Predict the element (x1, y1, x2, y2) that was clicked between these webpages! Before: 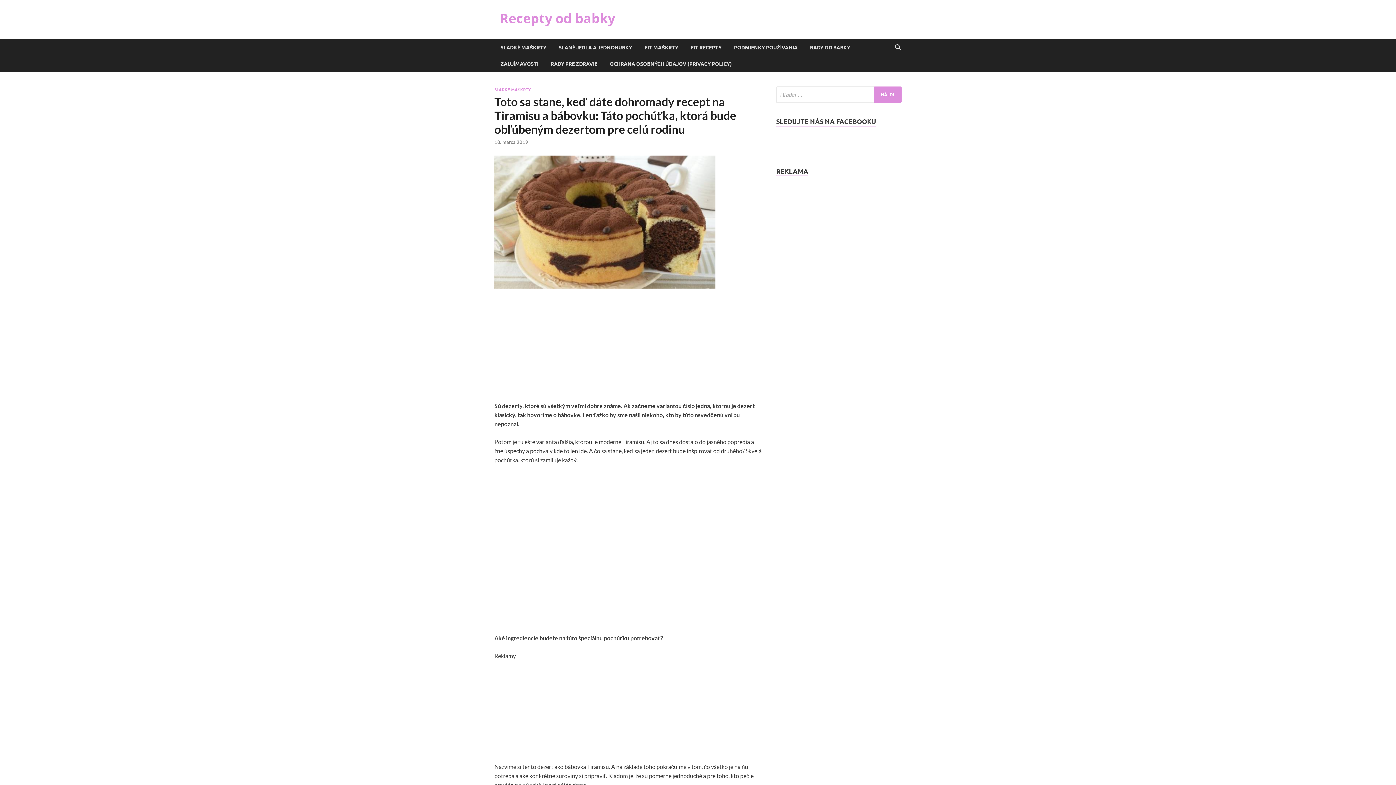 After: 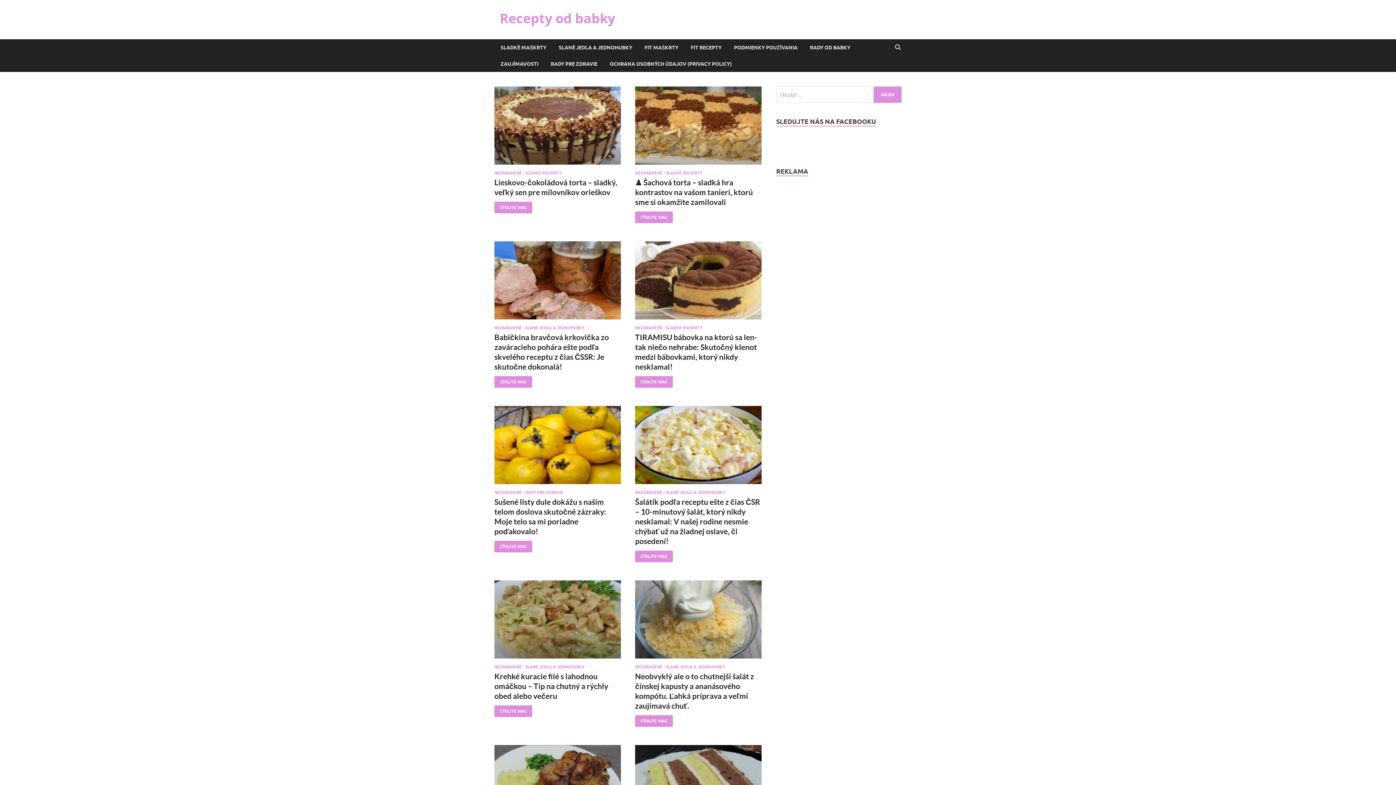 Action: bbox: (500, 9, 615, 27) label: Recepty od babky